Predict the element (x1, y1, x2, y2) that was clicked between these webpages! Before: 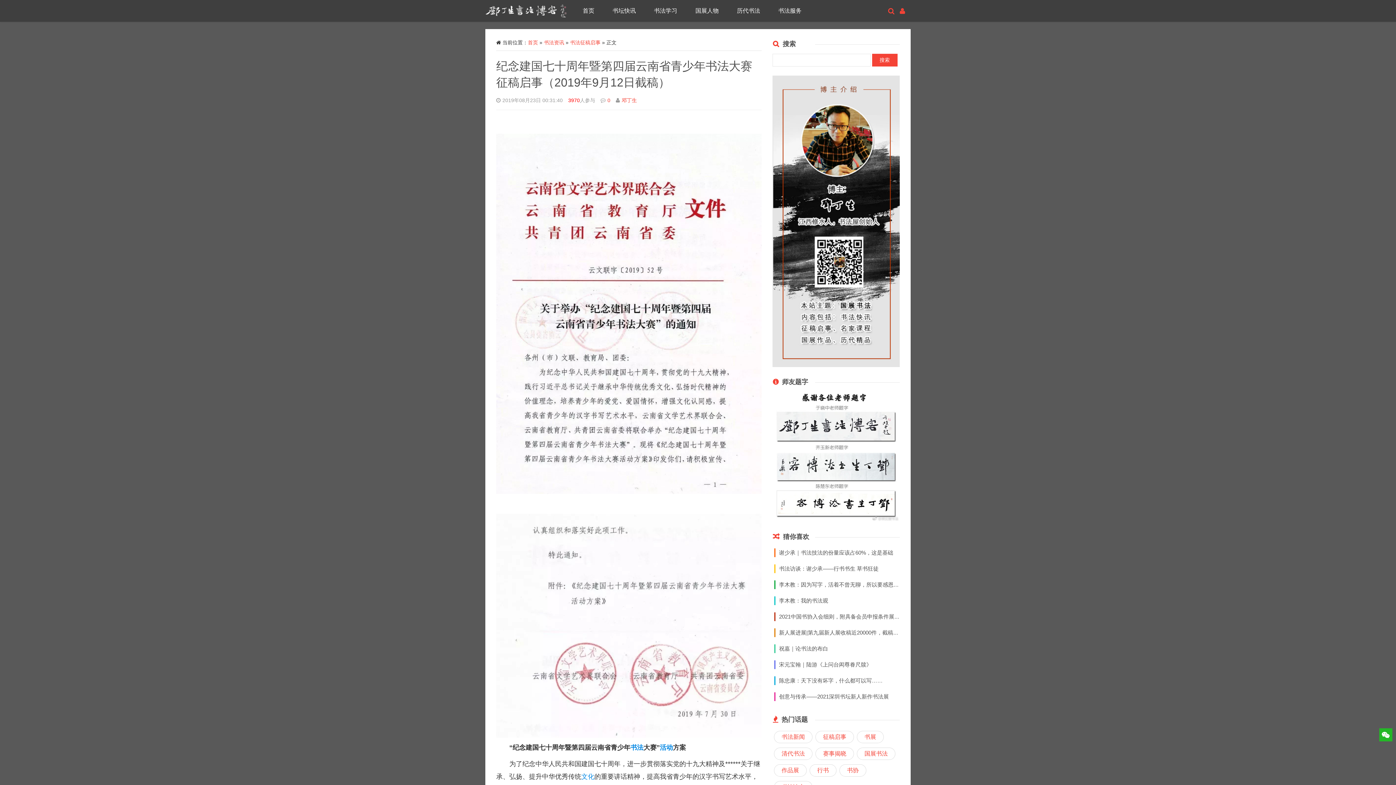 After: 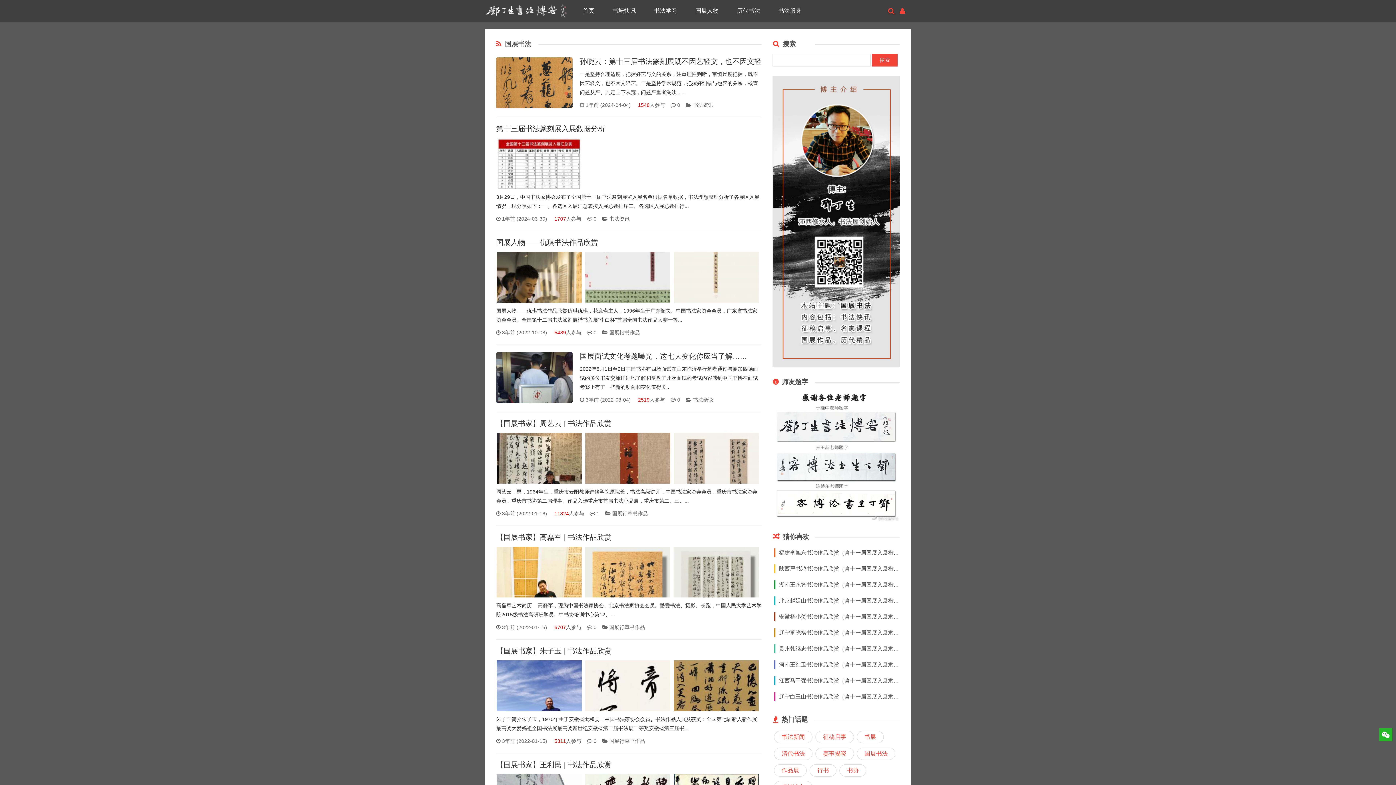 Action: bbox: (857, 747, 895, 760) label: 国展书法